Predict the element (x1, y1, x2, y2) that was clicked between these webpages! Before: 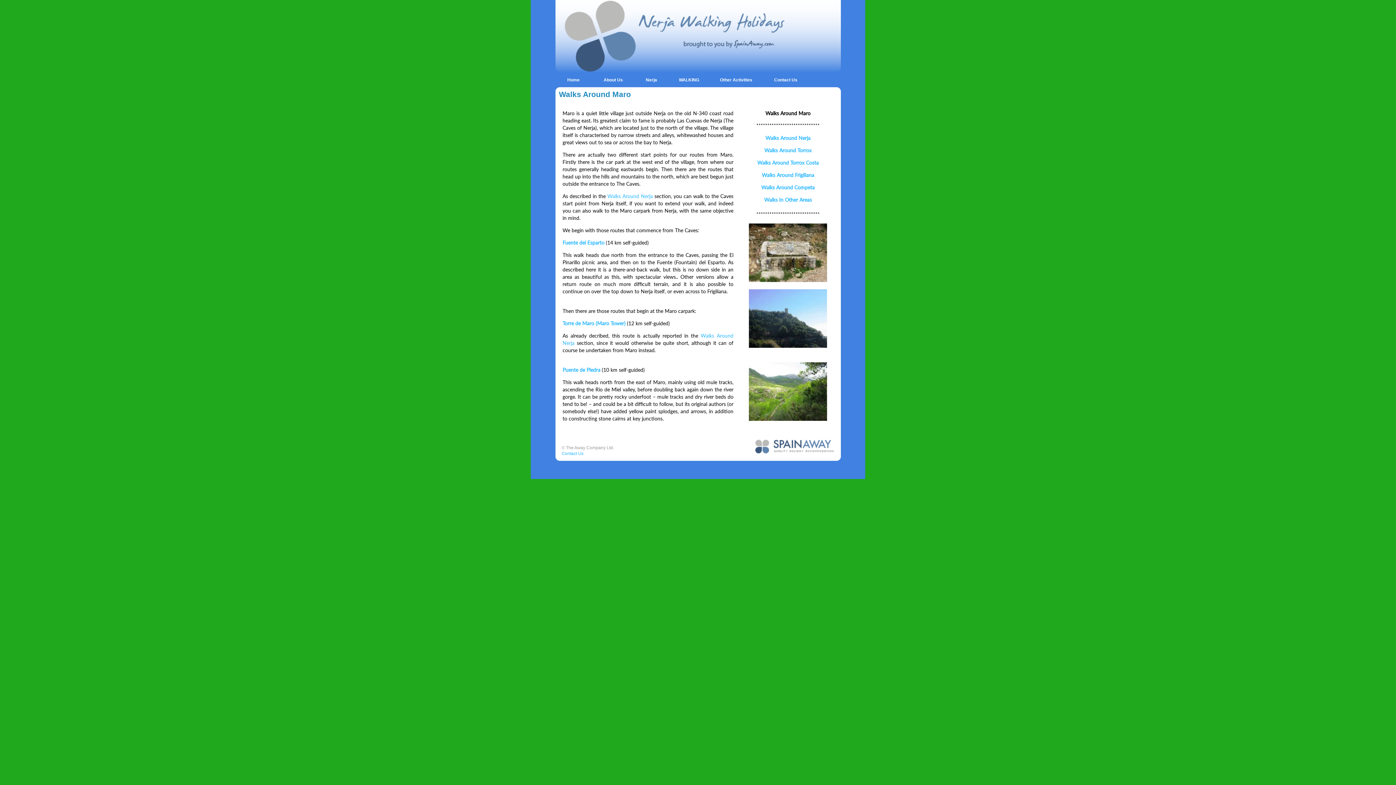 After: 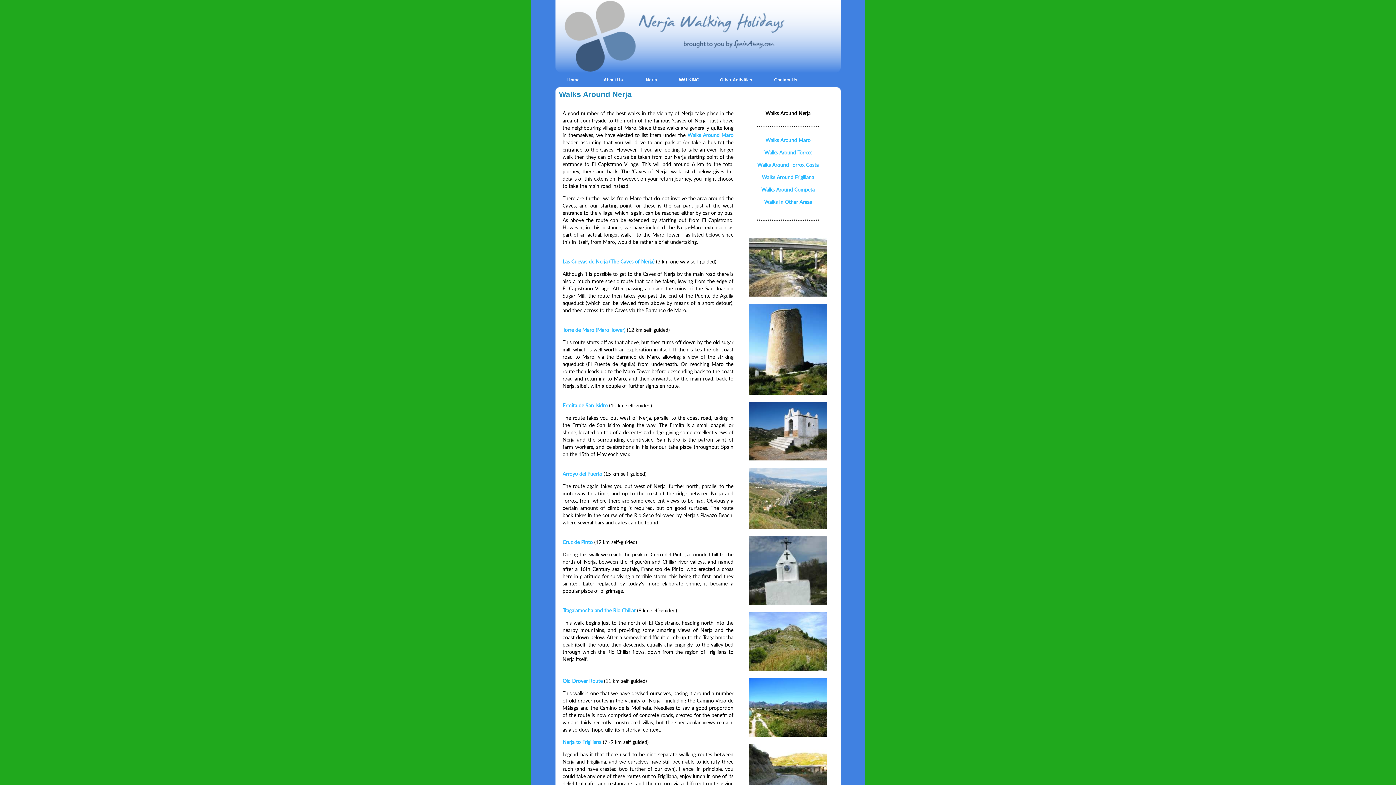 Action: bbox: (765, 136, 810, 141) label: Walks Around Nerja